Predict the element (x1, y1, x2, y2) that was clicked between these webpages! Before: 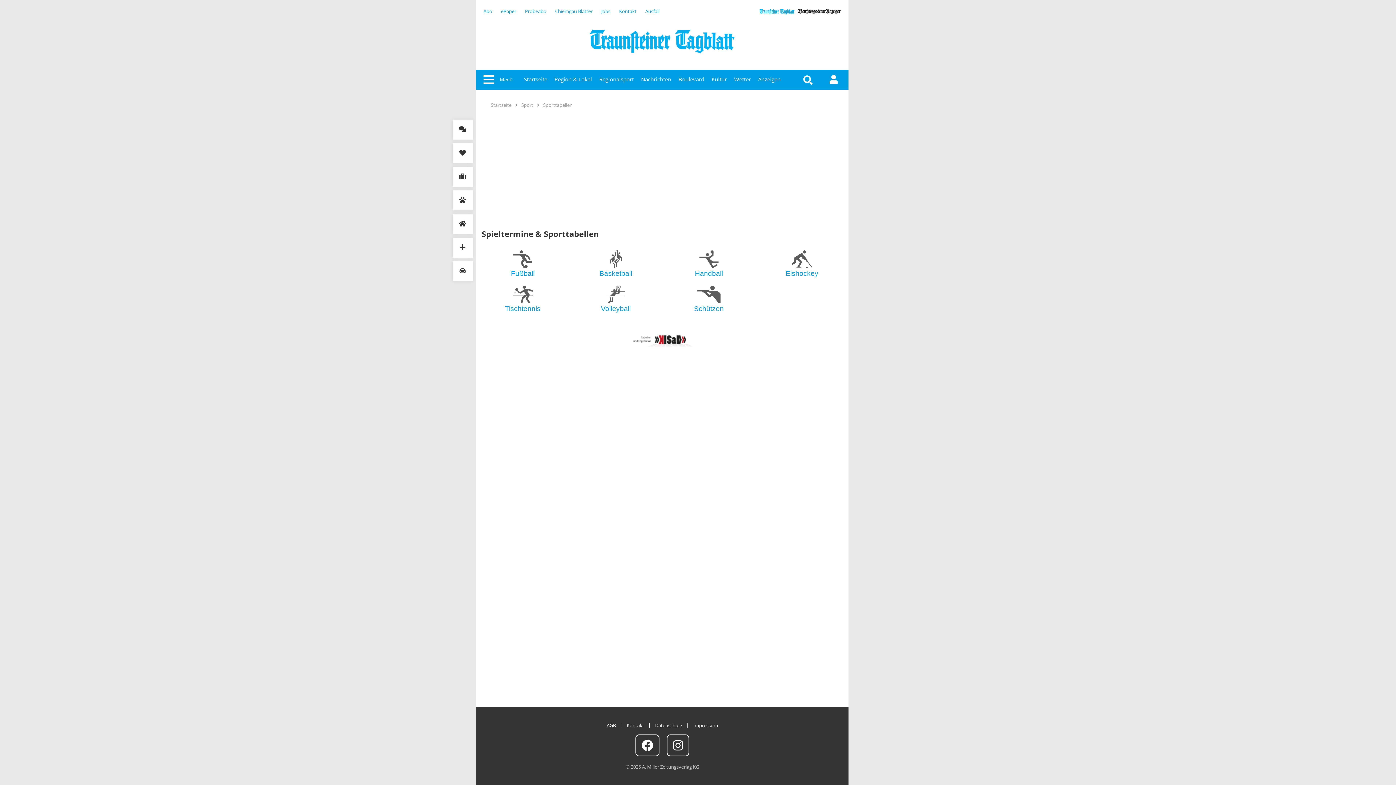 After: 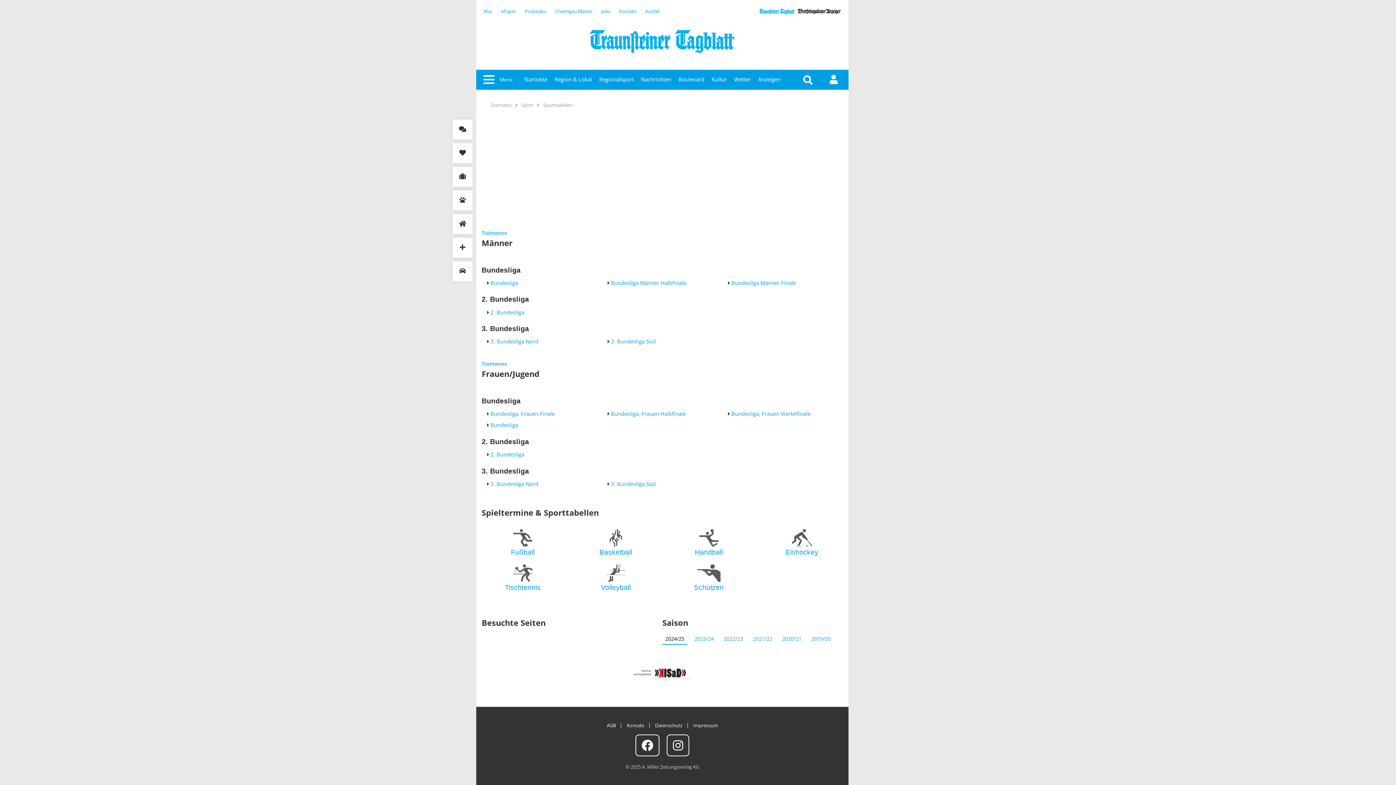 Action: bbox: (476, 285, 569, 321) label: Tischtennis